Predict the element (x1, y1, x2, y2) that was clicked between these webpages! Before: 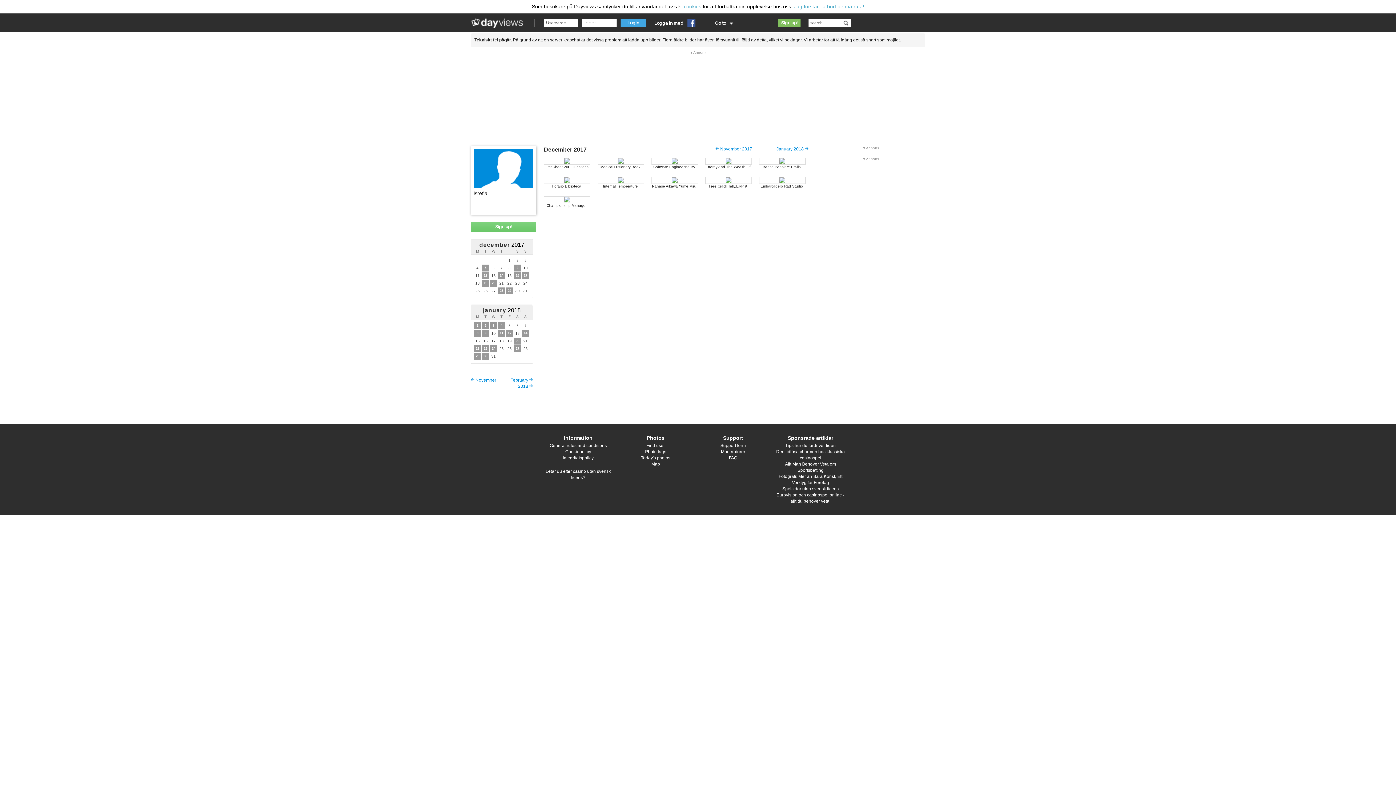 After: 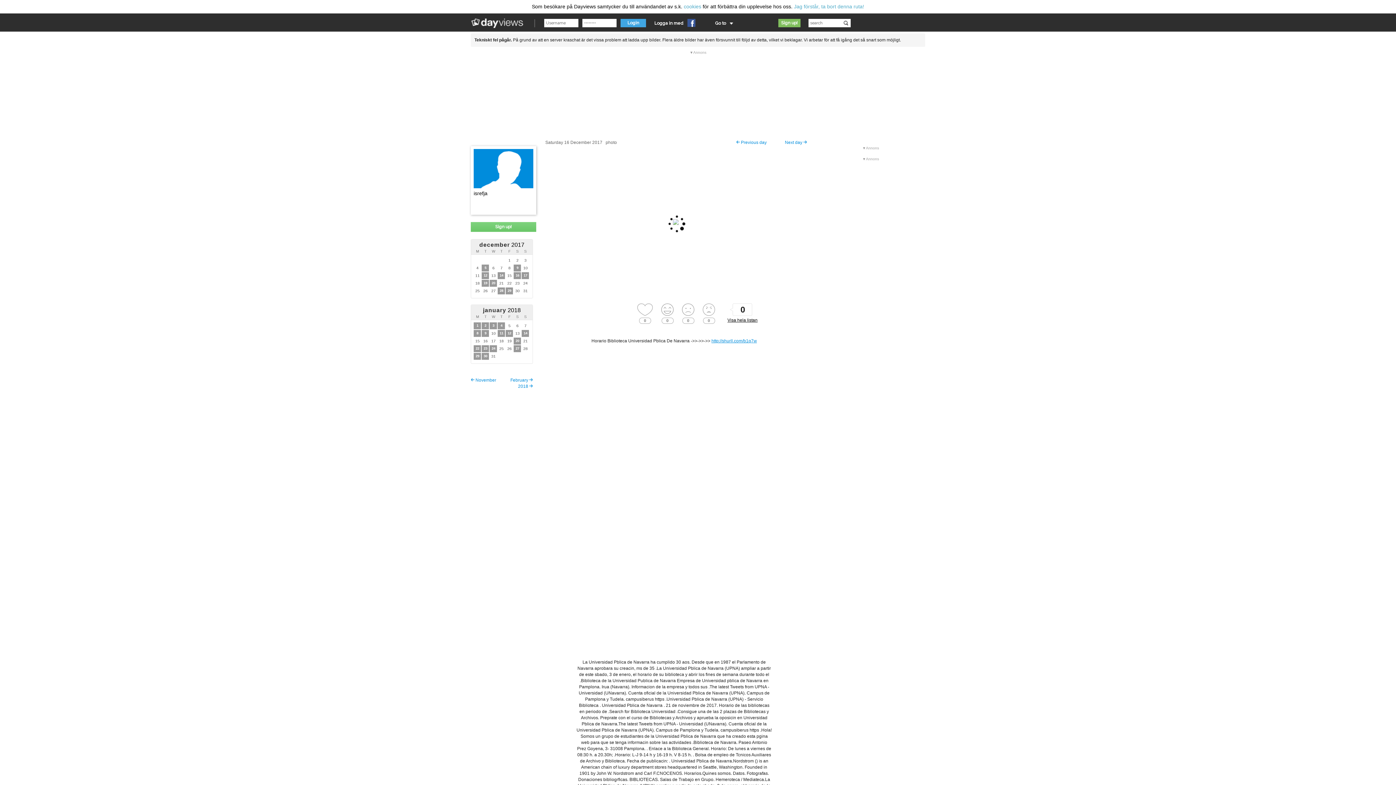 Action: label: 17 bbox: (523, 273, 527, 277)